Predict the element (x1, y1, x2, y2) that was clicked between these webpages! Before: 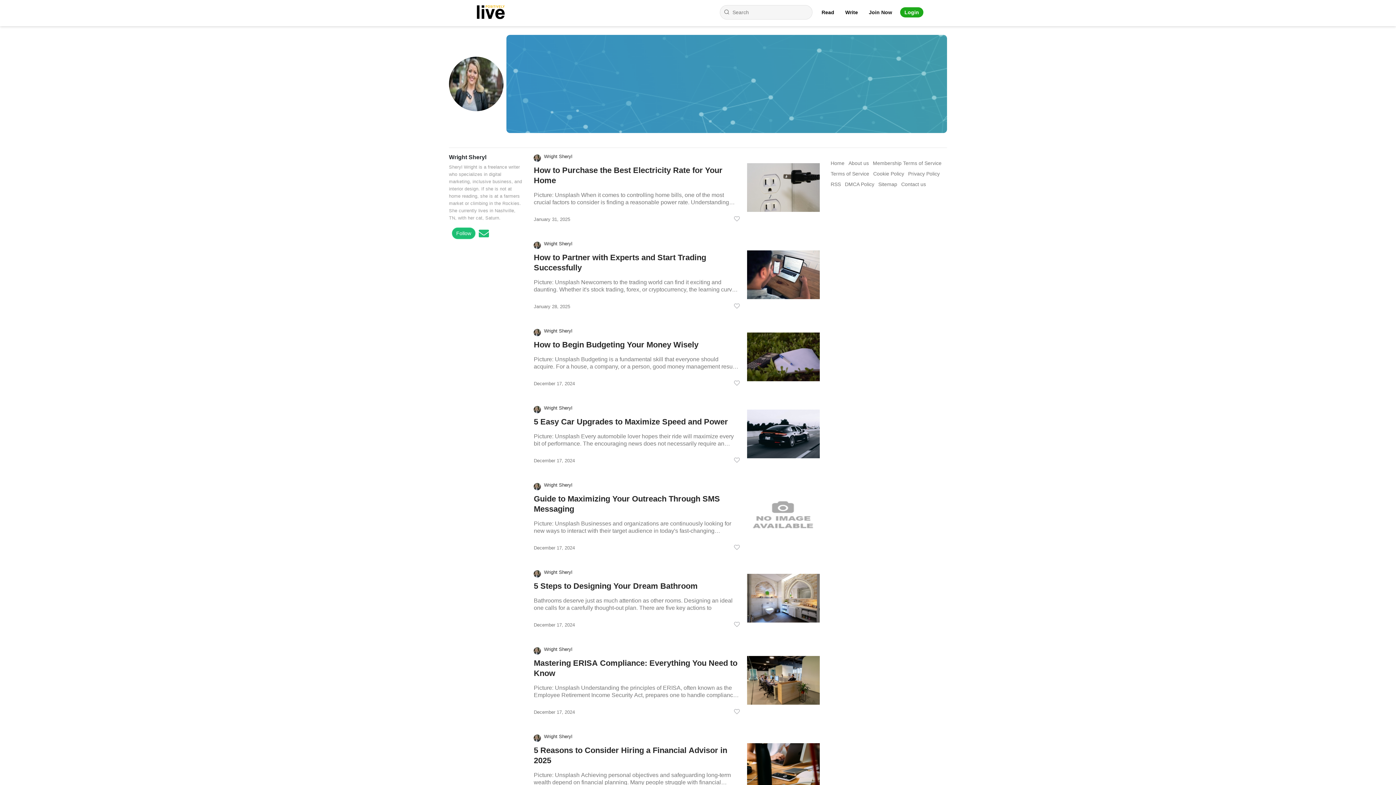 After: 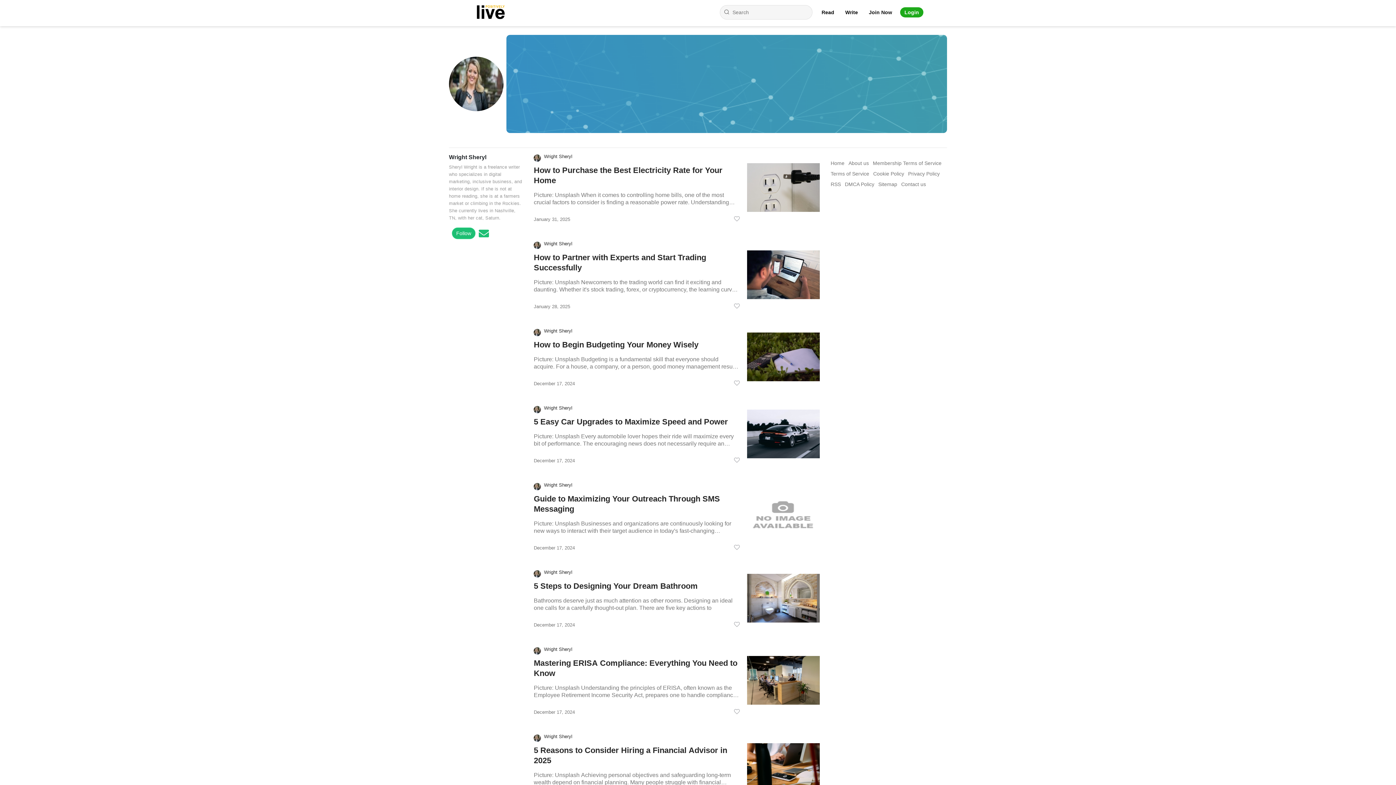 Action: label: Wright Sheryl bbox: (544, 569, 573, 578)